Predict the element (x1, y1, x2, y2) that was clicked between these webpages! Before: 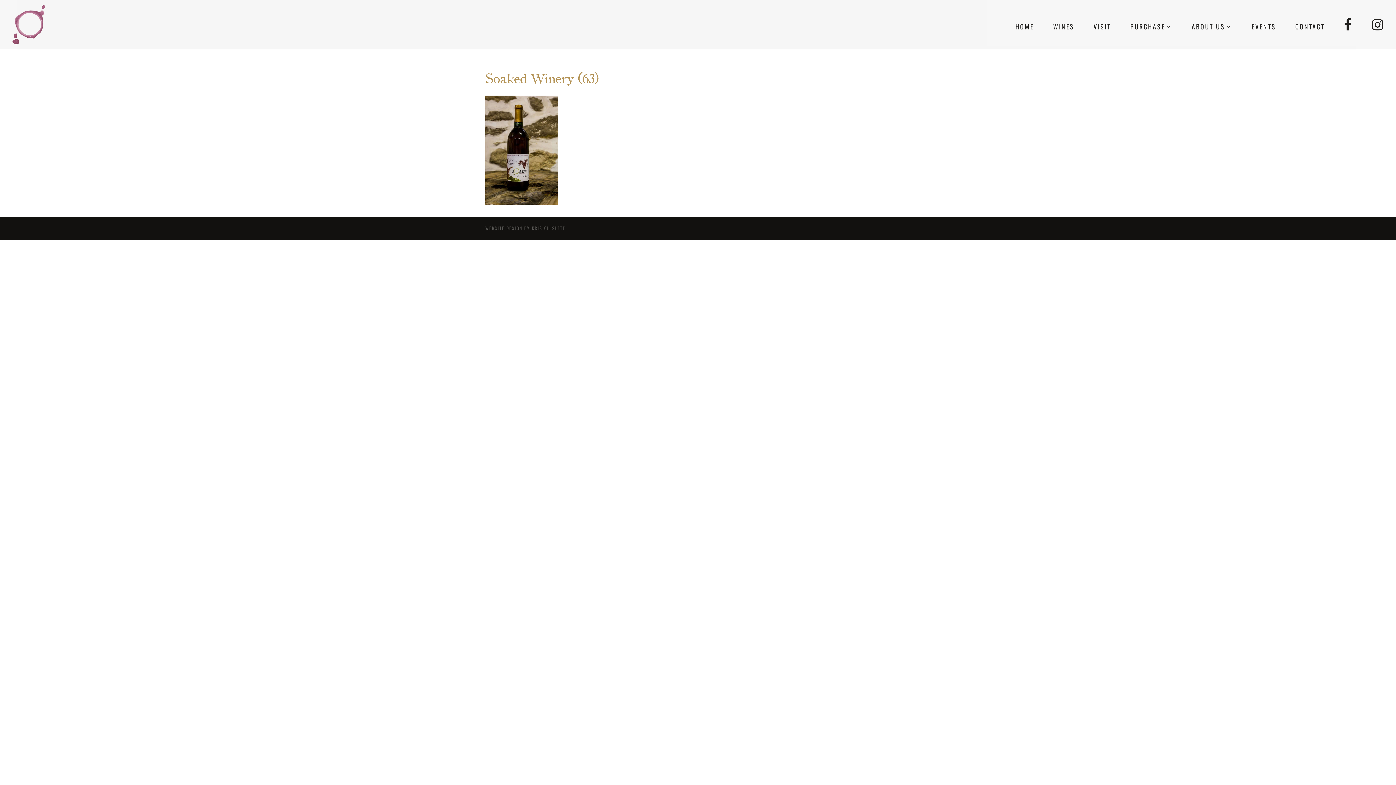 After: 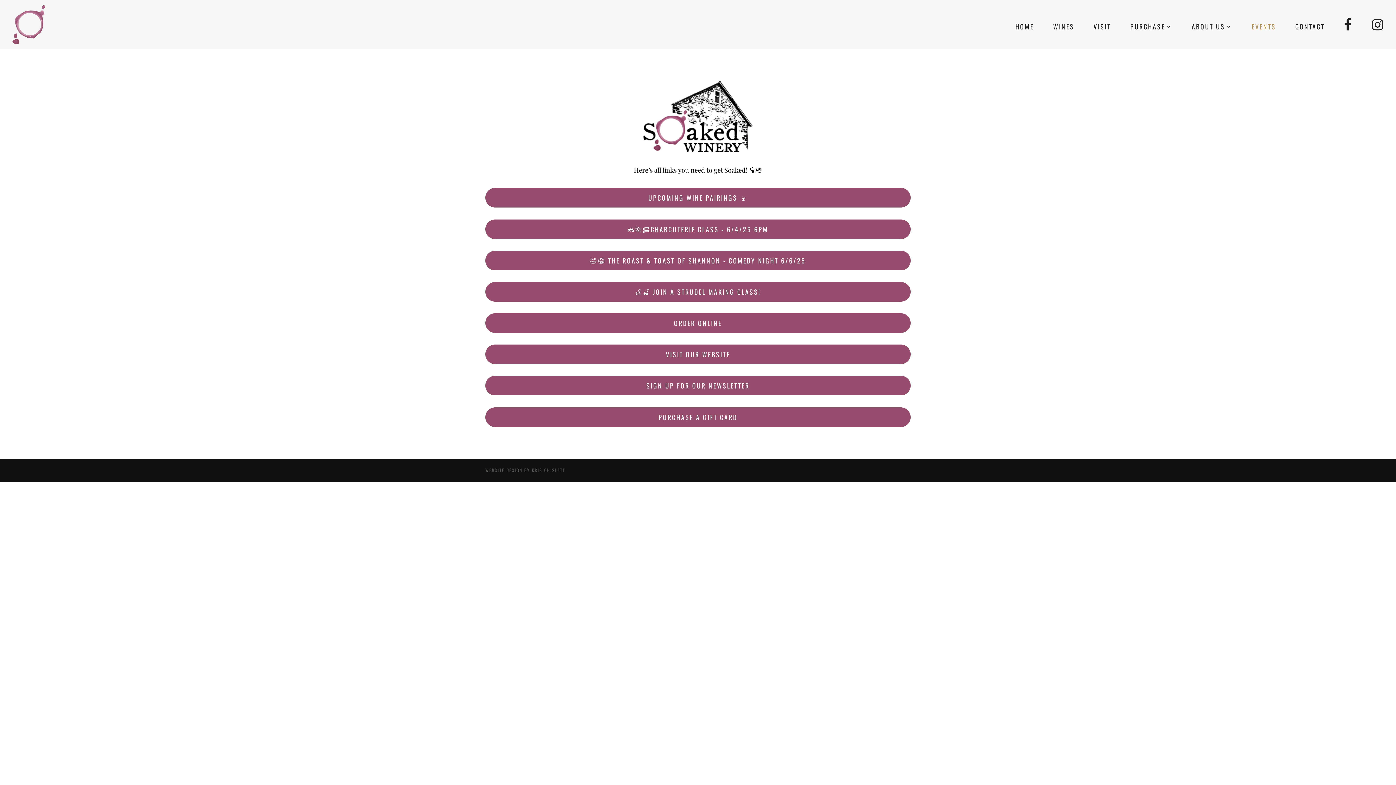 Action: label: EVENTS bbox: (1252, 24, 1276, 47)